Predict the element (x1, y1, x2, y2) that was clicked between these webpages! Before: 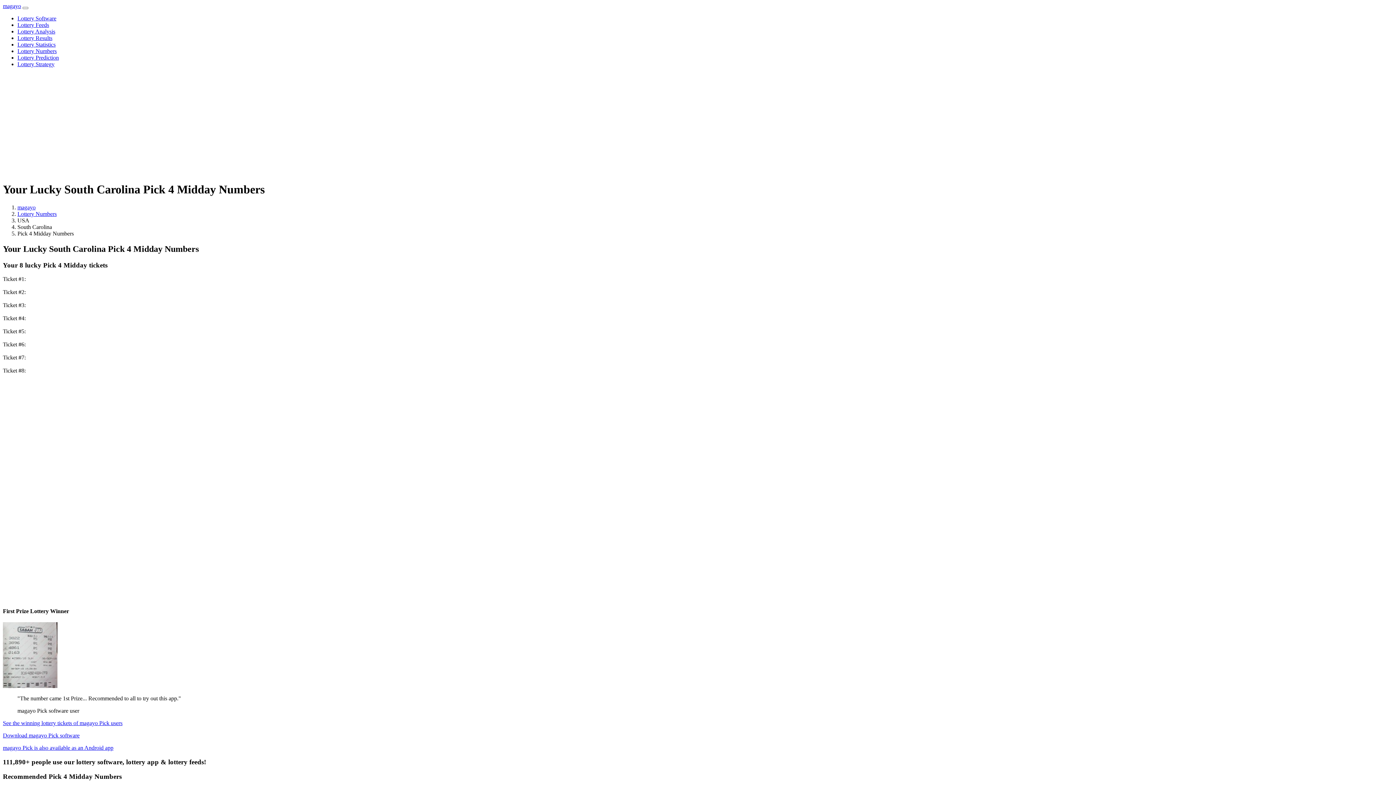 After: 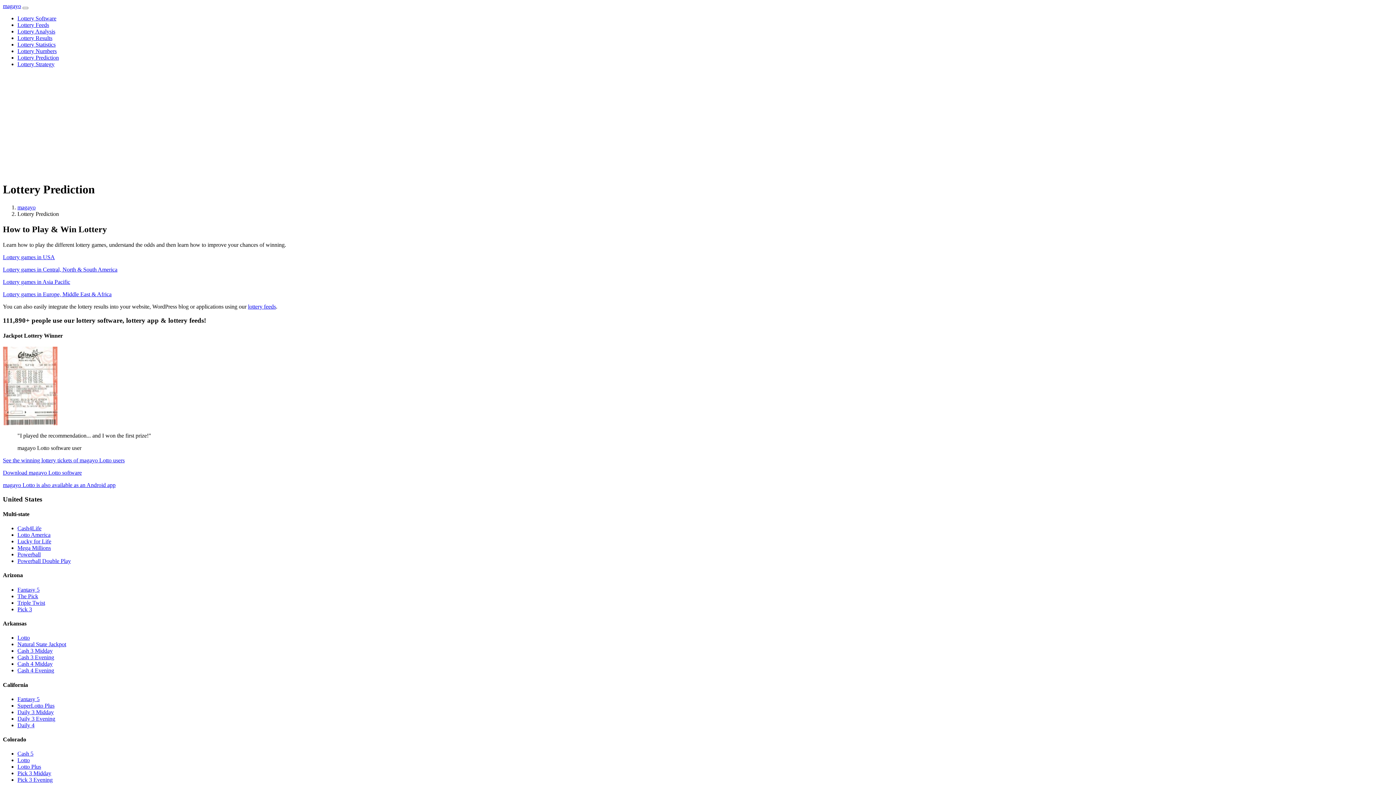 Action: bbox: (17, 54, 58, 60) label: Lottery Prediction